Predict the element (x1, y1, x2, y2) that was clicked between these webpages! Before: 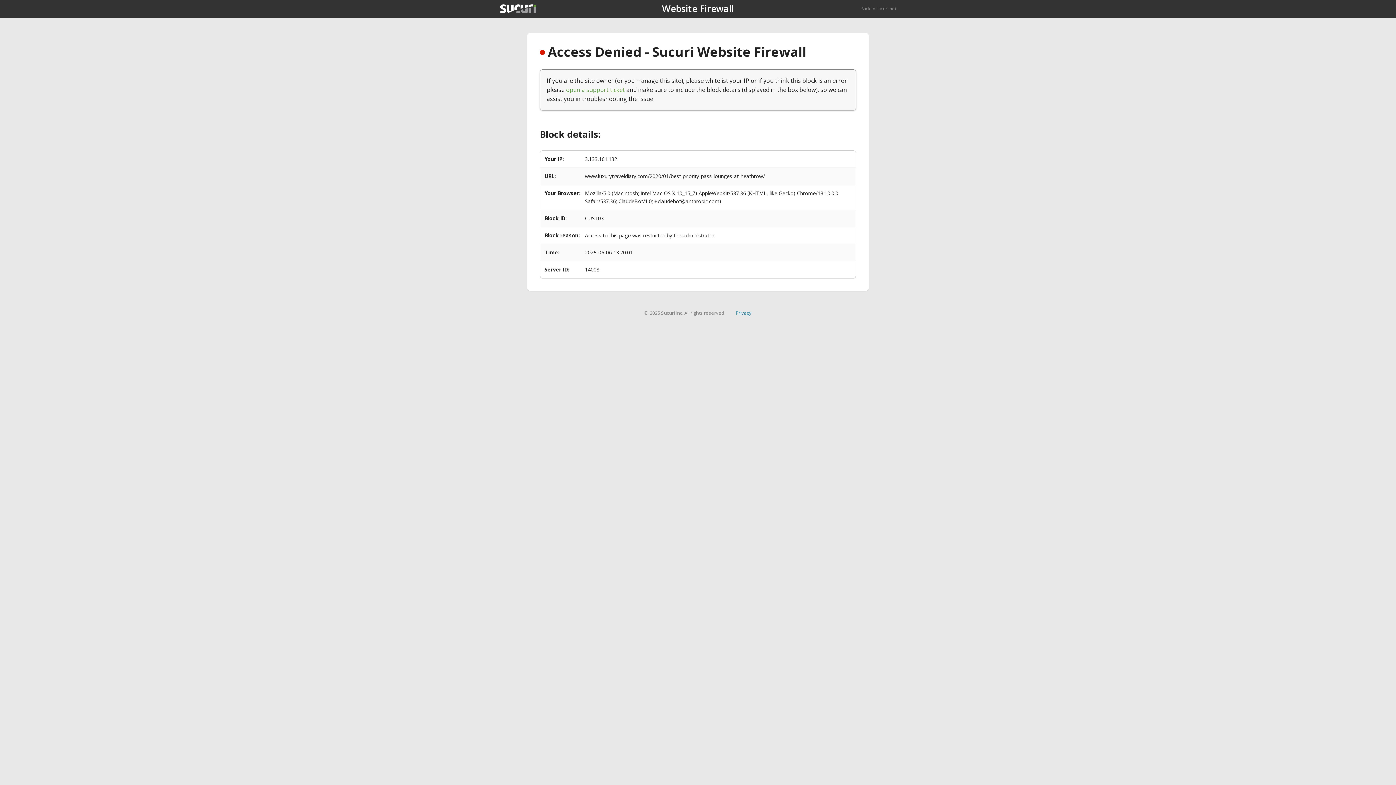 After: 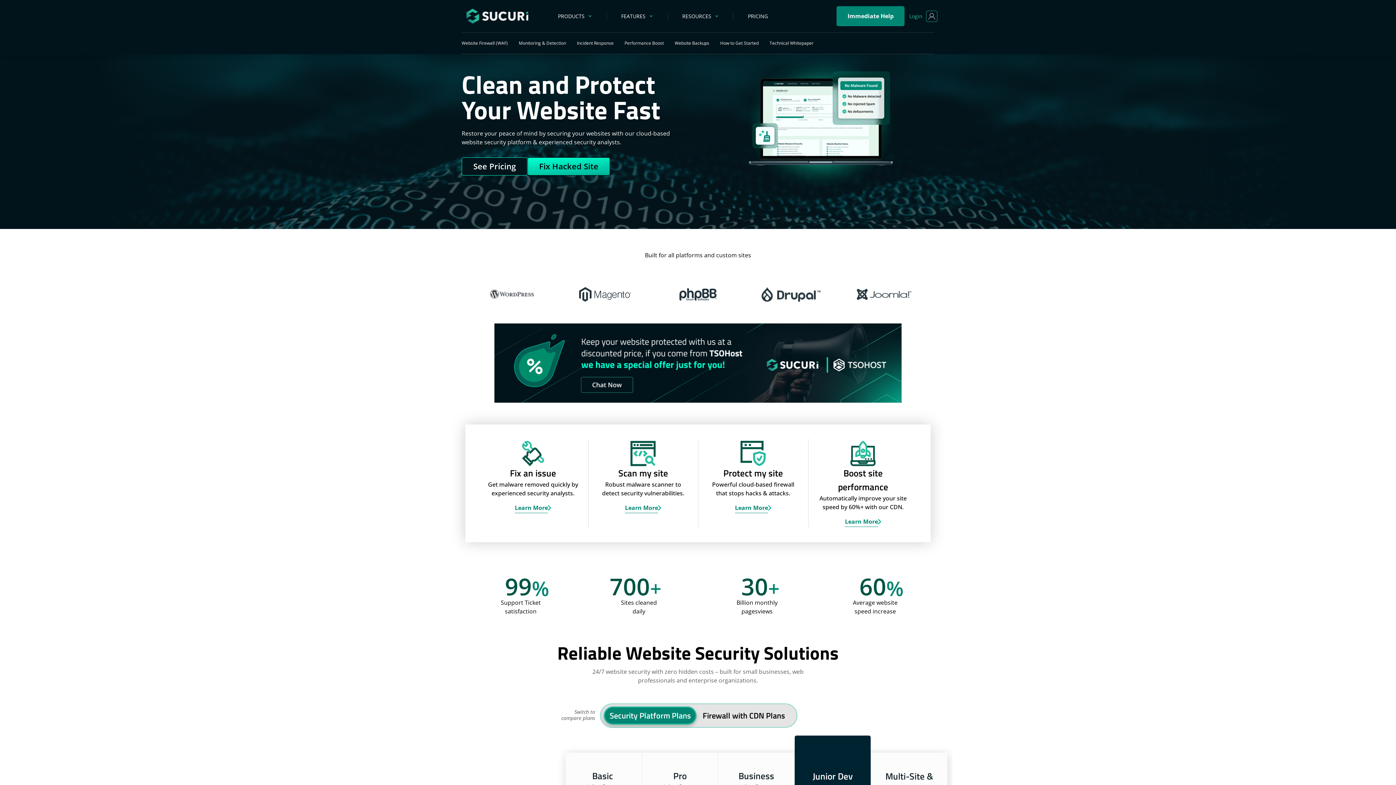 Action: bbox: (500, 4, 536, 13)